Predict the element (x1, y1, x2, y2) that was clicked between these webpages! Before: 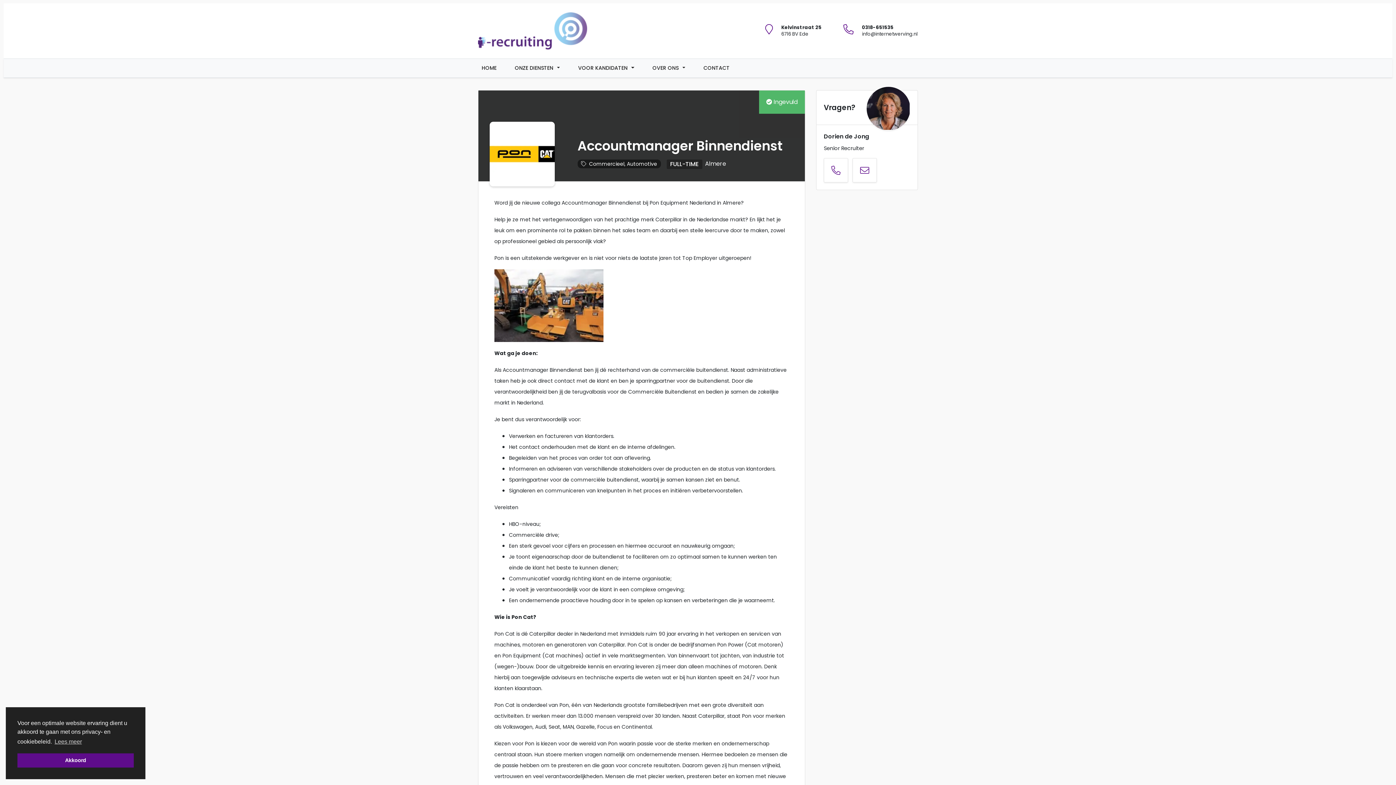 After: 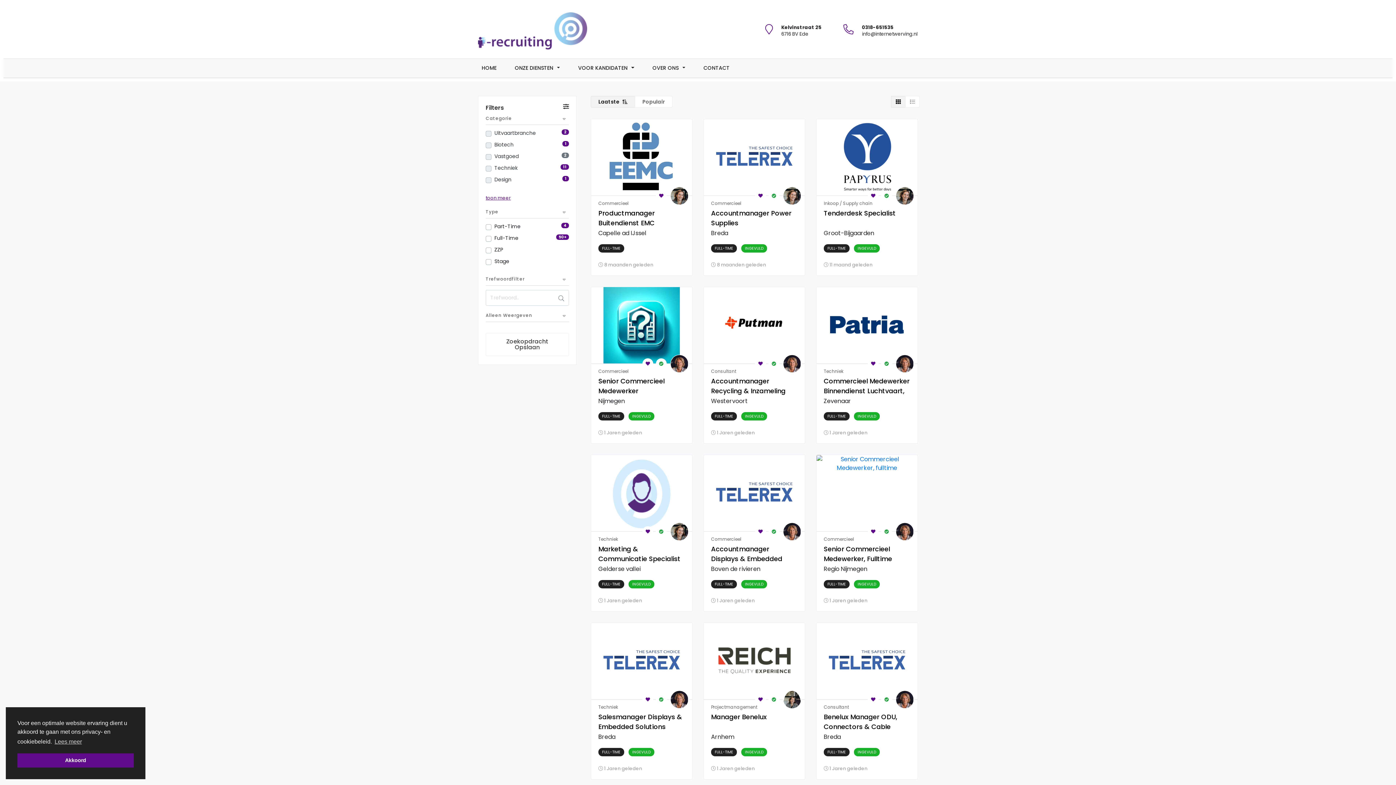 Action: bbox: (589, 160, 624, 167) label: Commercieel